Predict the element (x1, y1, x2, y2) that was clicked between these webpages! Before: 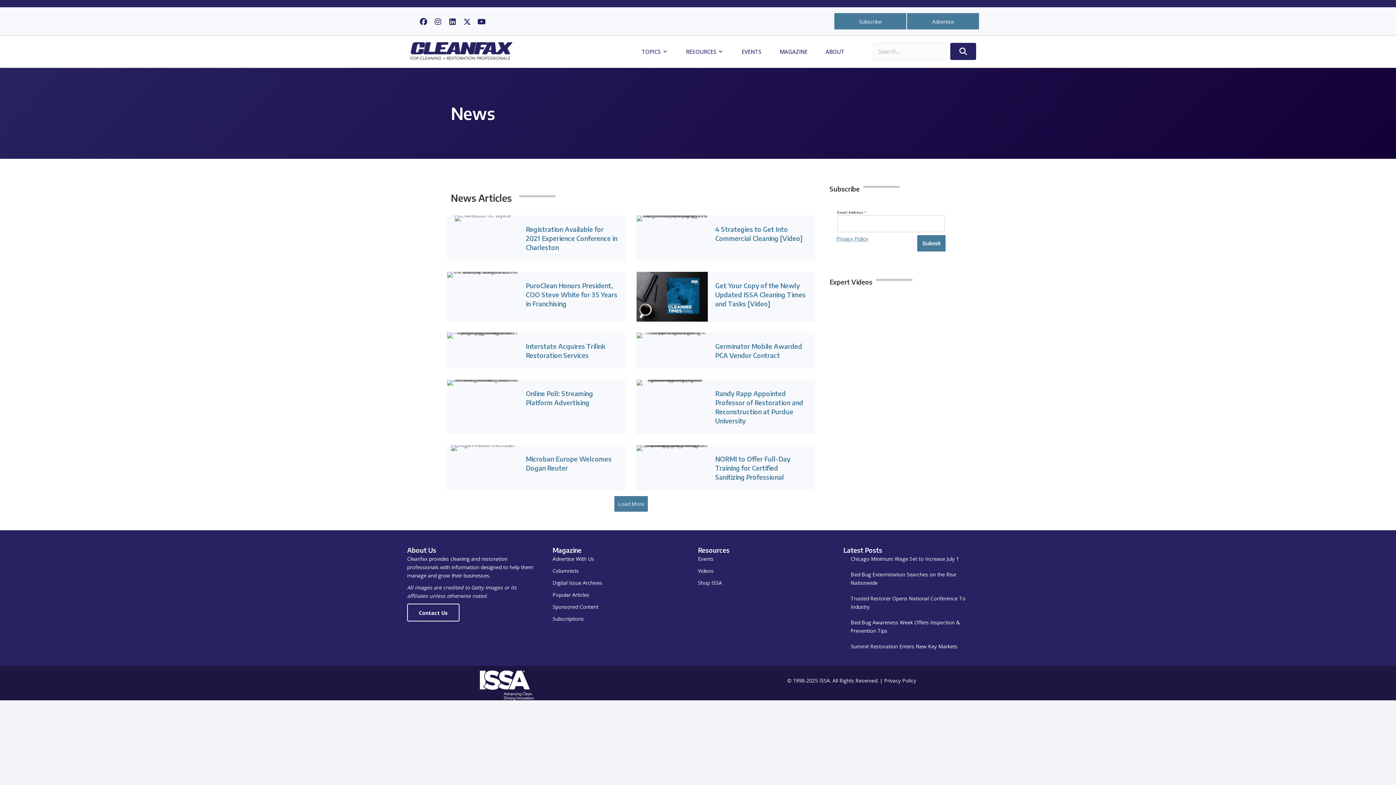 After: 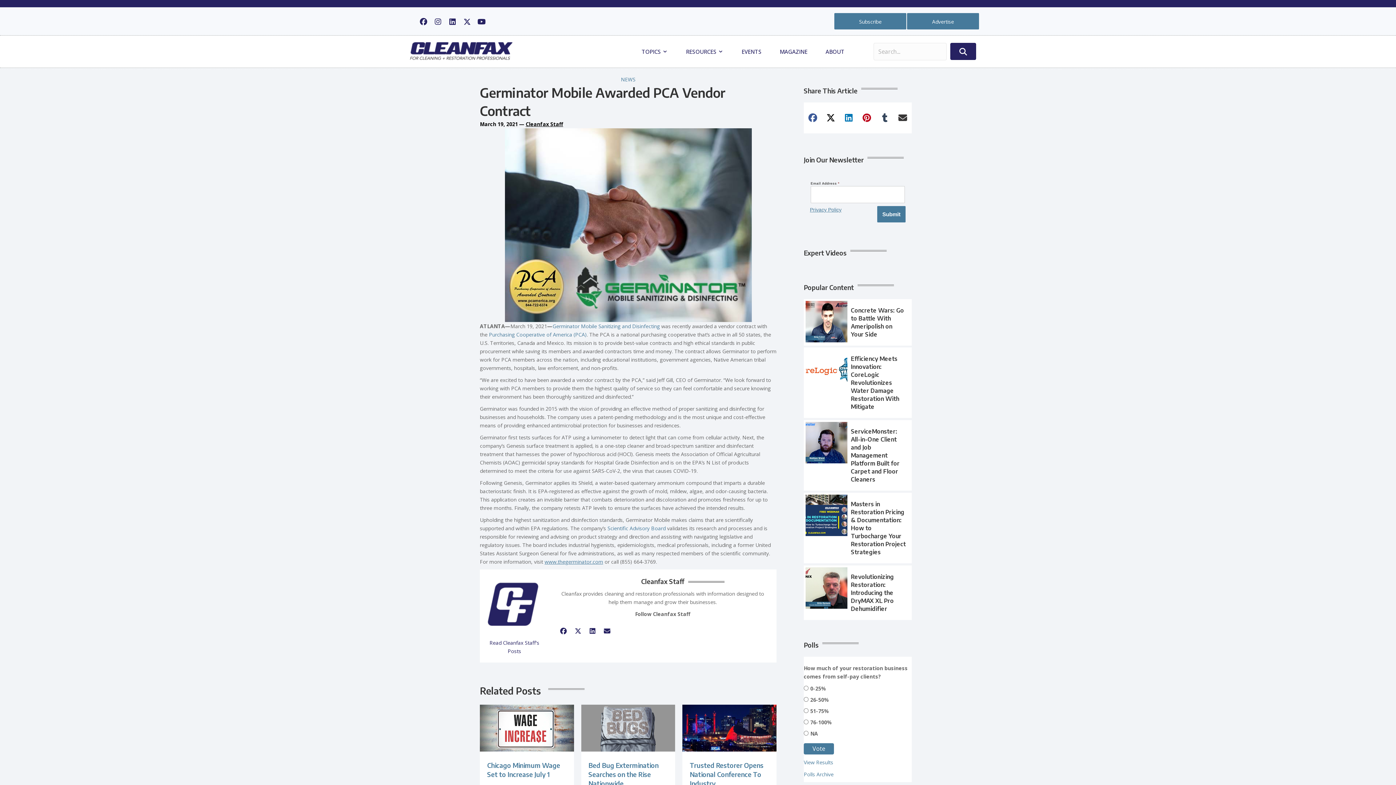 Action: bbox: (715, 342, 802, 359) label: Germinator Mobile Awarded PCA Vendor Contract